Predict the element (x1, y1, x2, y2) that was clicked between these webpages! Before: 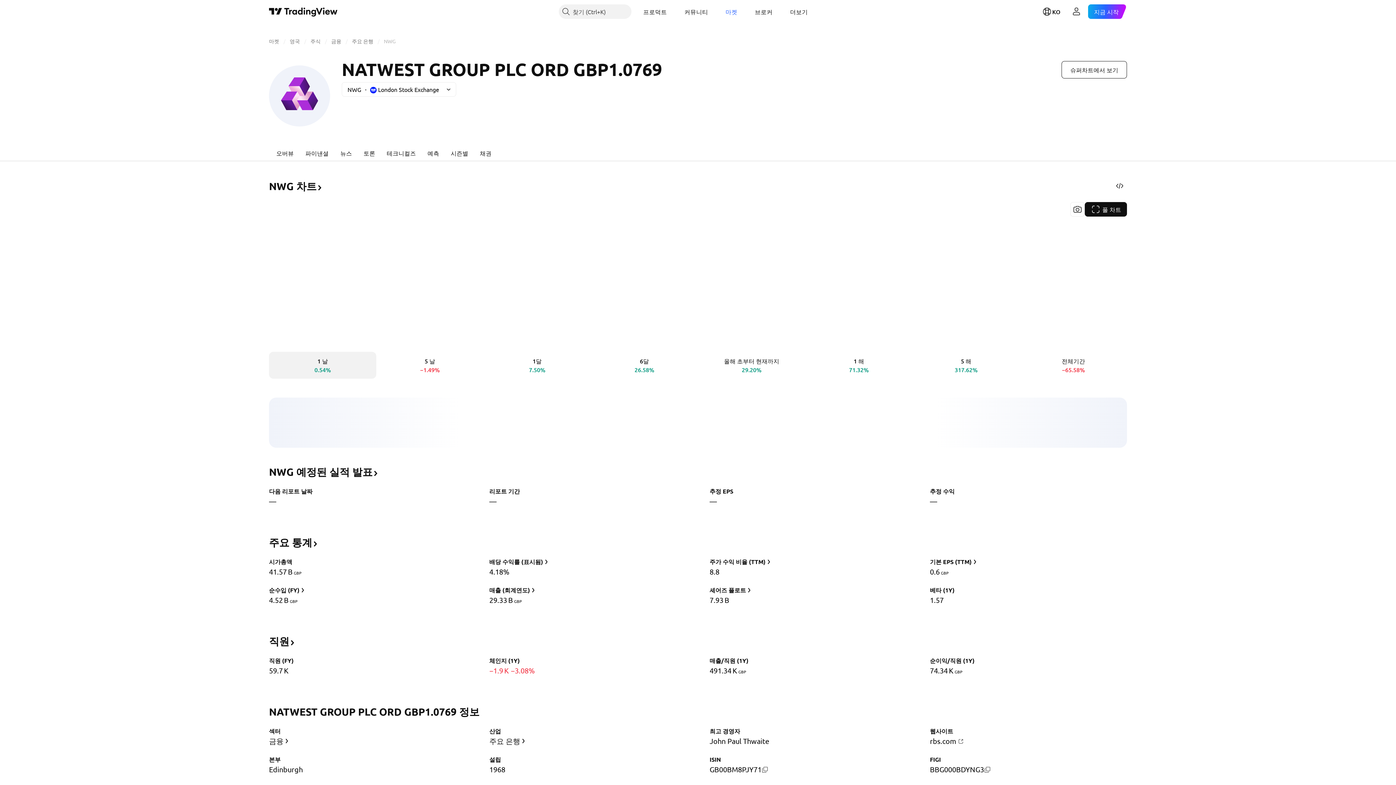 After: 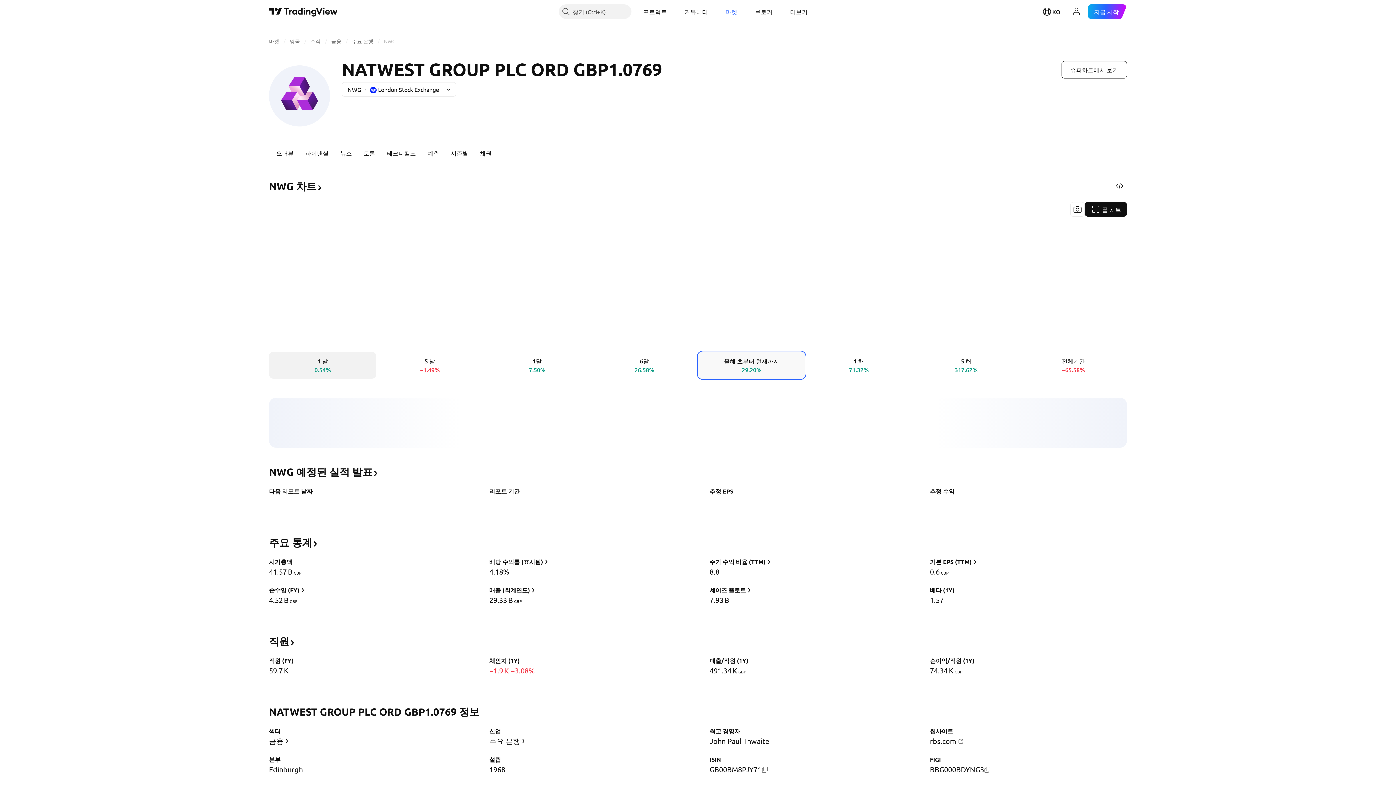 Action: label: 올해 초부터 현재까지
29.20% bbox: (698, 352, 805, 378)